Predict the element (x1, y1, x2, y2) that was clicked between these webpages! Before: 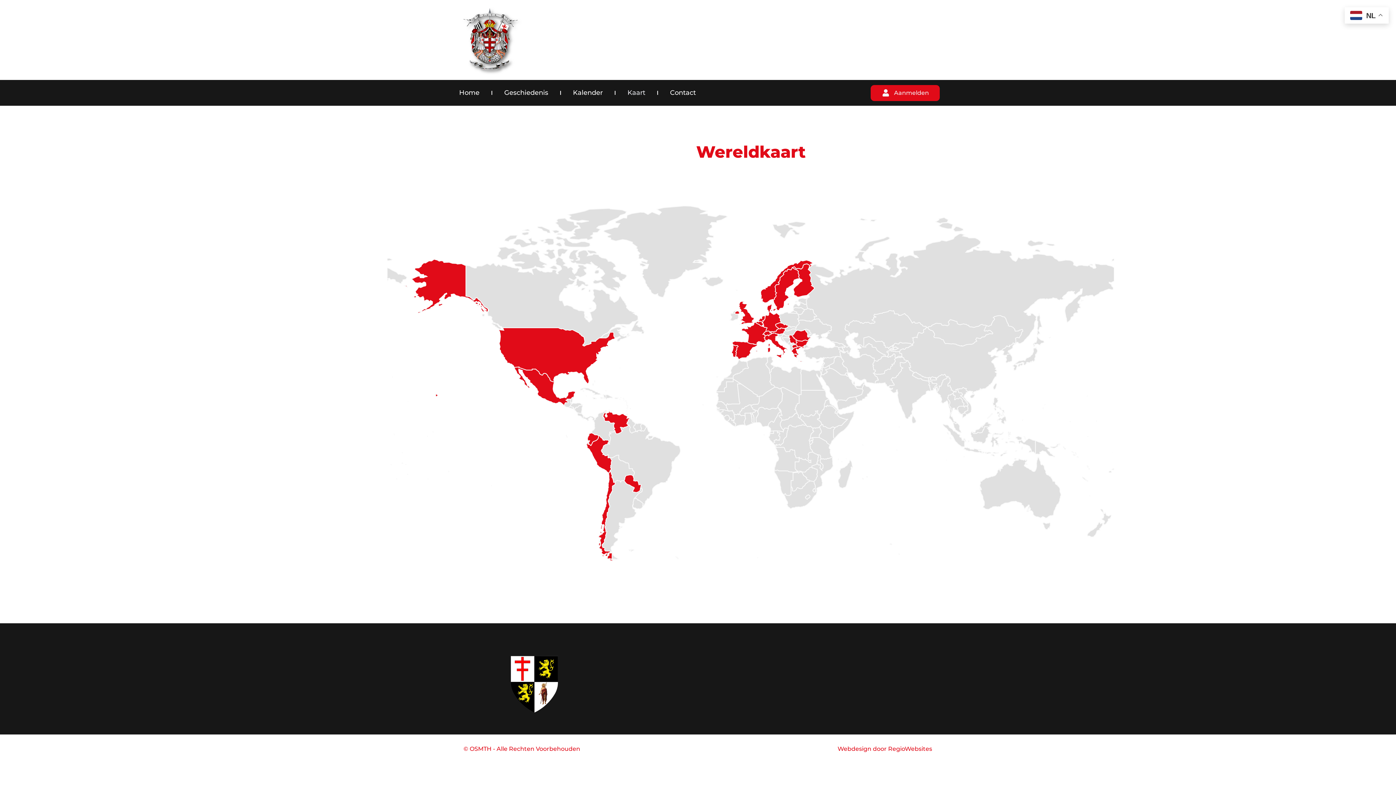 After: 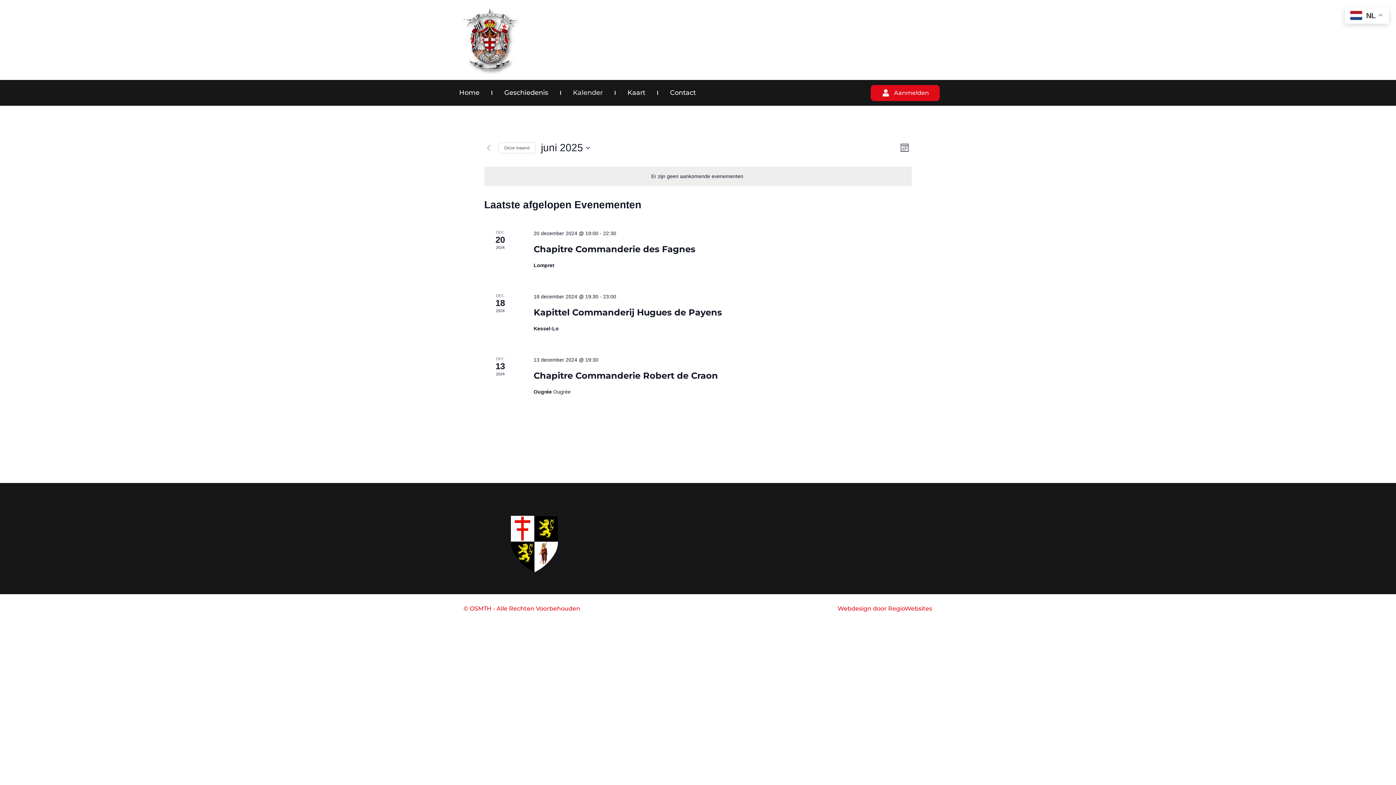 Action: label: Kalender bbox: (570, 83, 605, 102)